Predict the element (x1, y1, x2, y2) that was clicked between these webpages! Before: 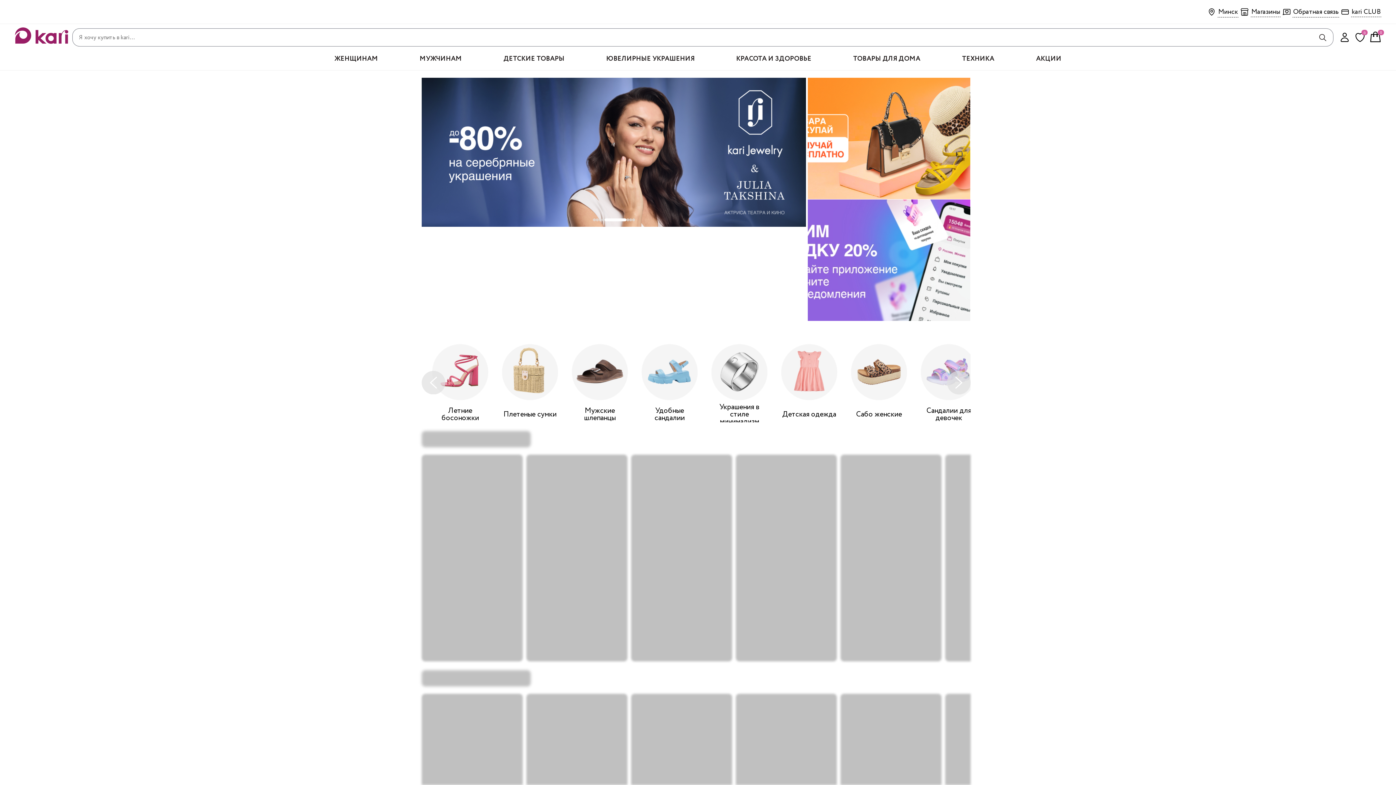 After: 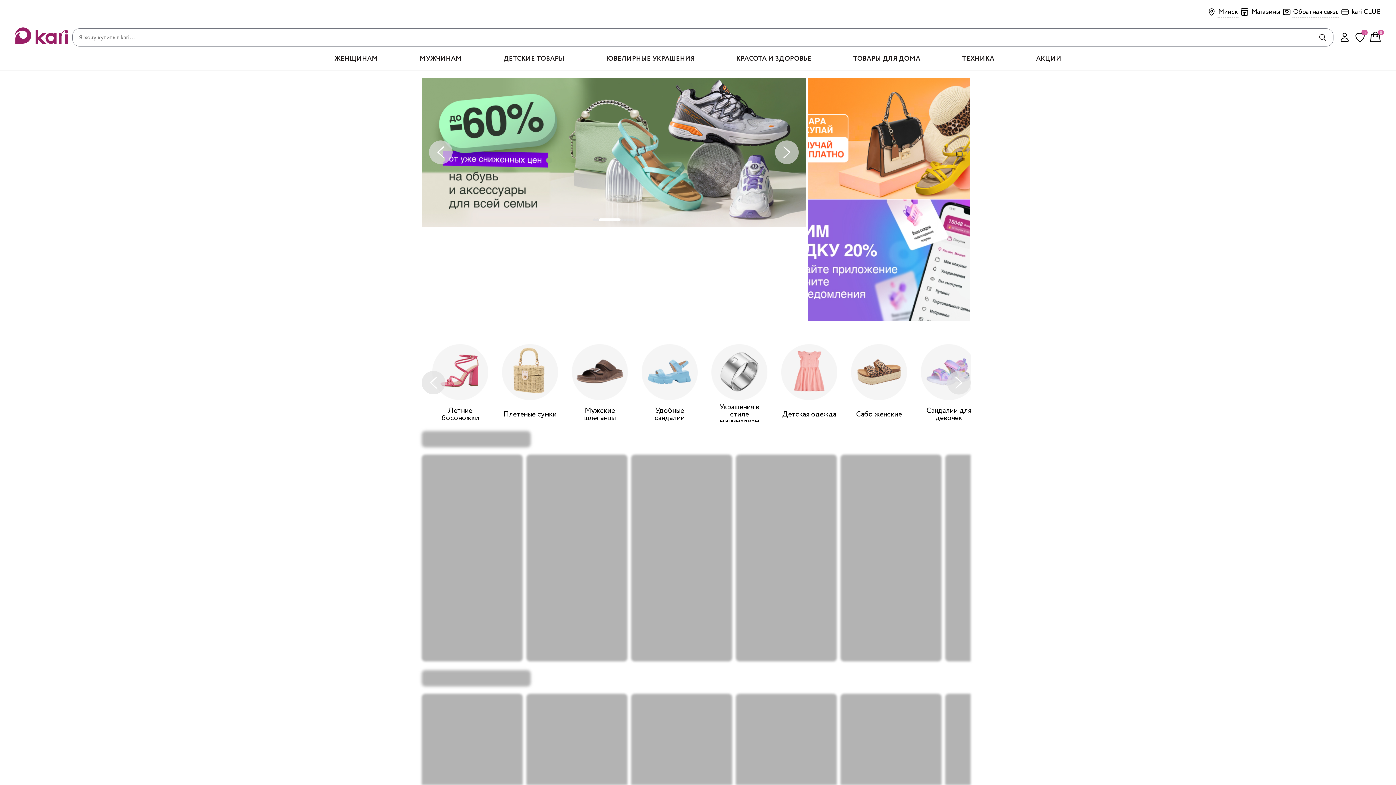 Action: bbox: (629, 218, 632, 221) label: Go to slide 7